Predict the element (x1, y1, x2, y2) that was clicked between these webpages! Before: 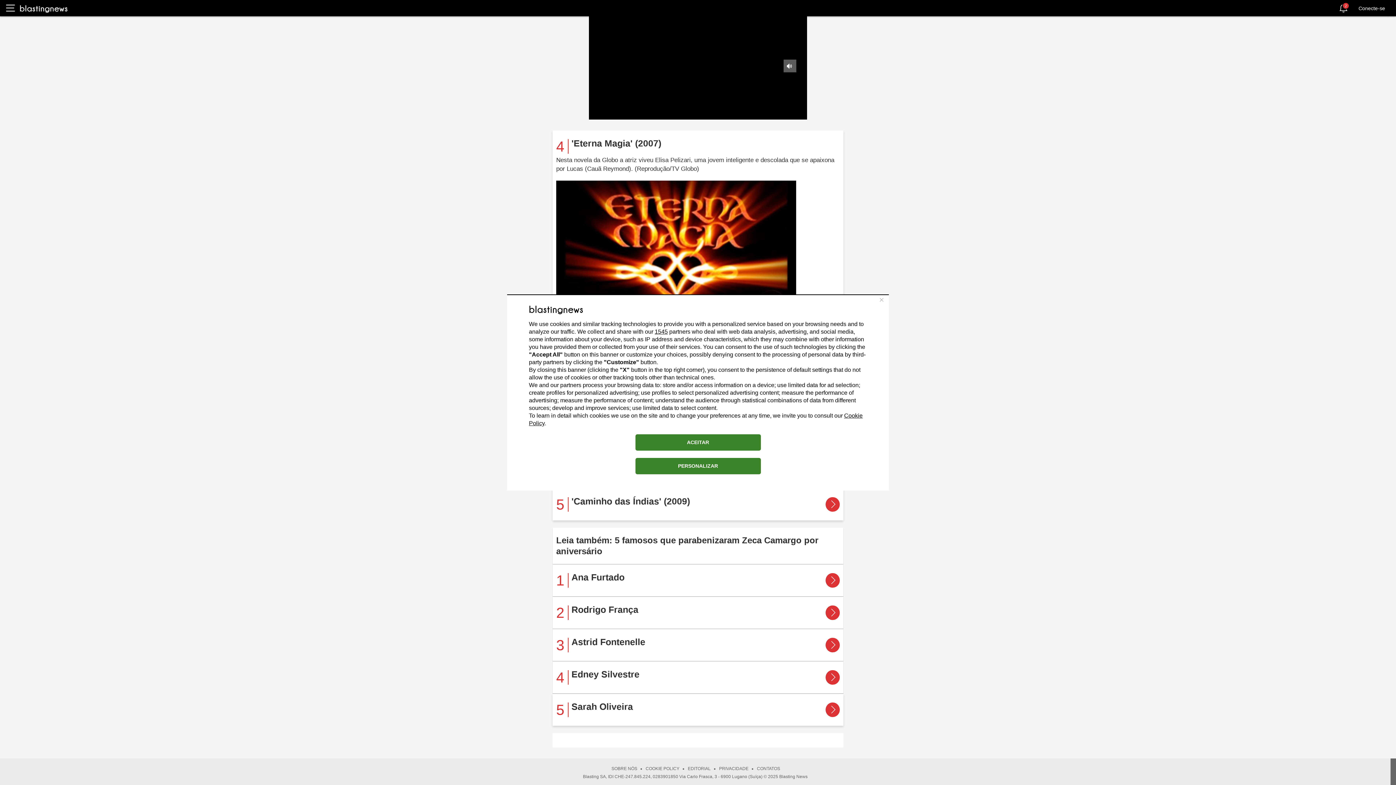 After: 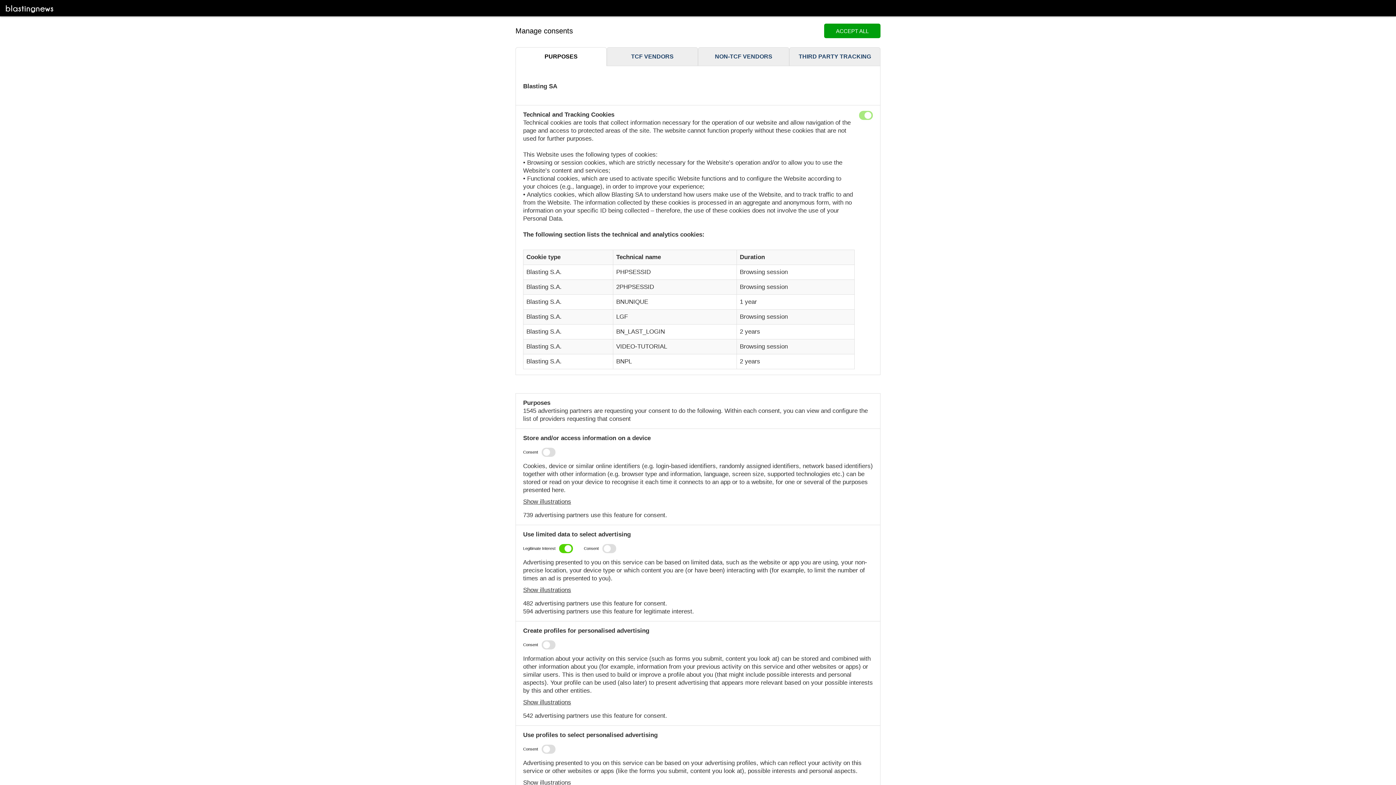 Action: bbox: (635, 458, 760, 474) label: PERSONALIZAR